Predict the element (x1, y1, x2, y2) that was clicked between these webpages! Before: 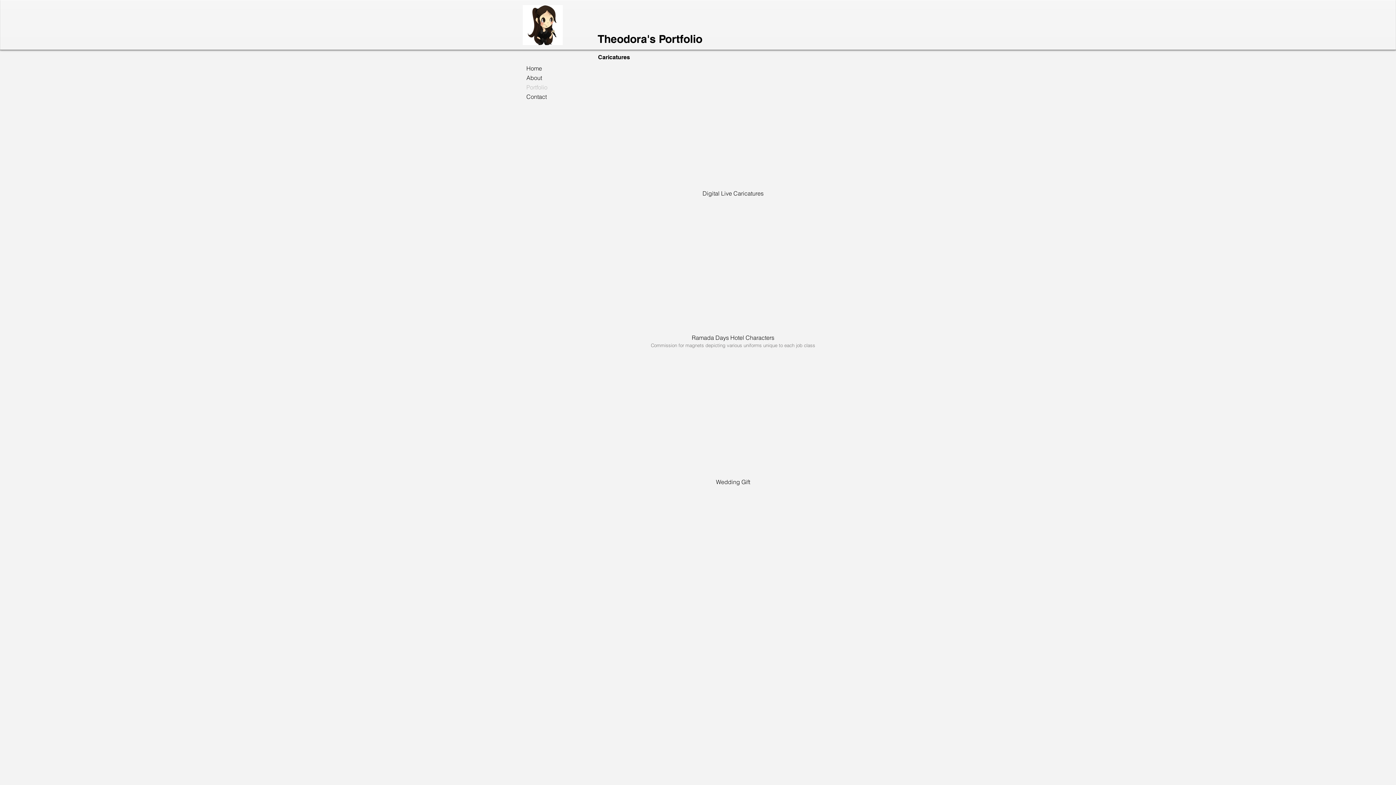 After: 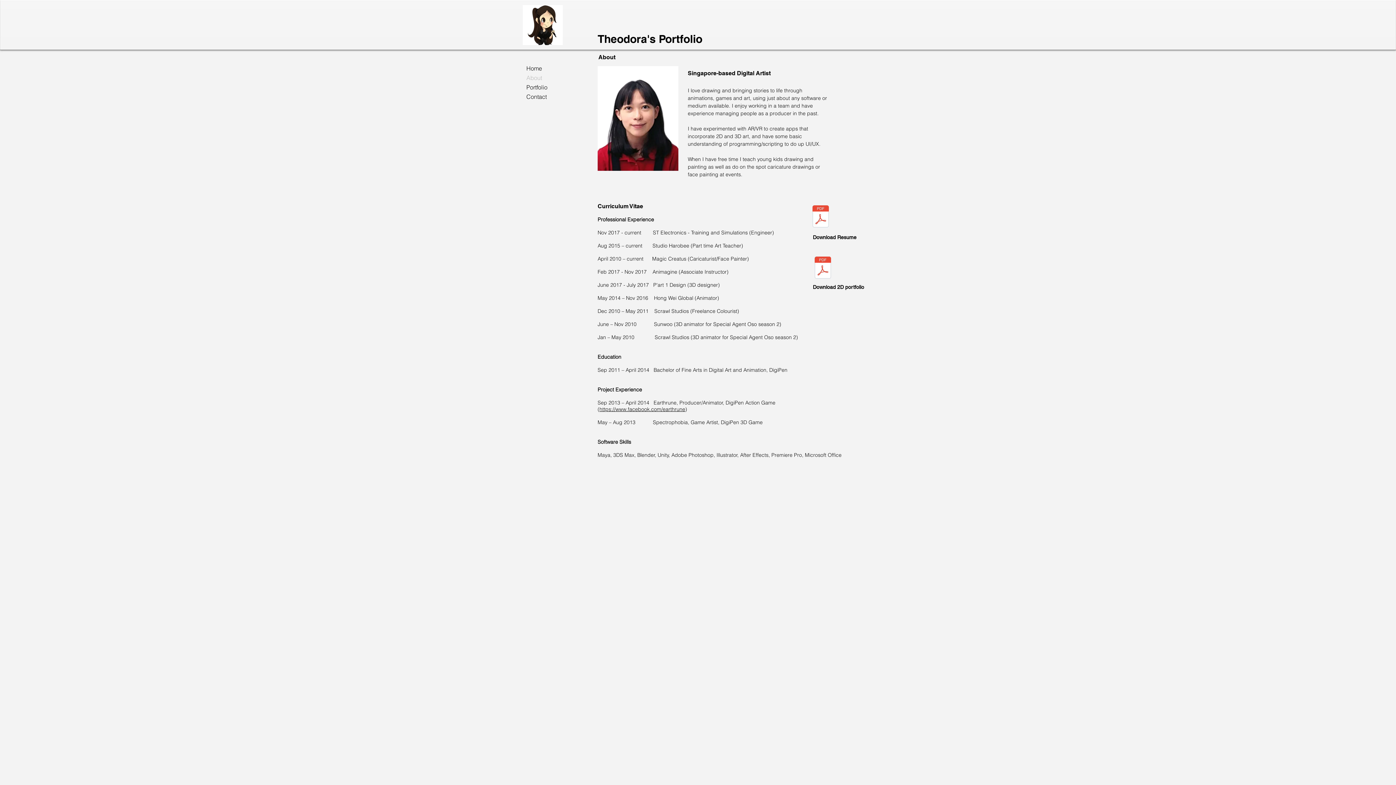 Action: bbox: (522, 73, 568, 82) label: About